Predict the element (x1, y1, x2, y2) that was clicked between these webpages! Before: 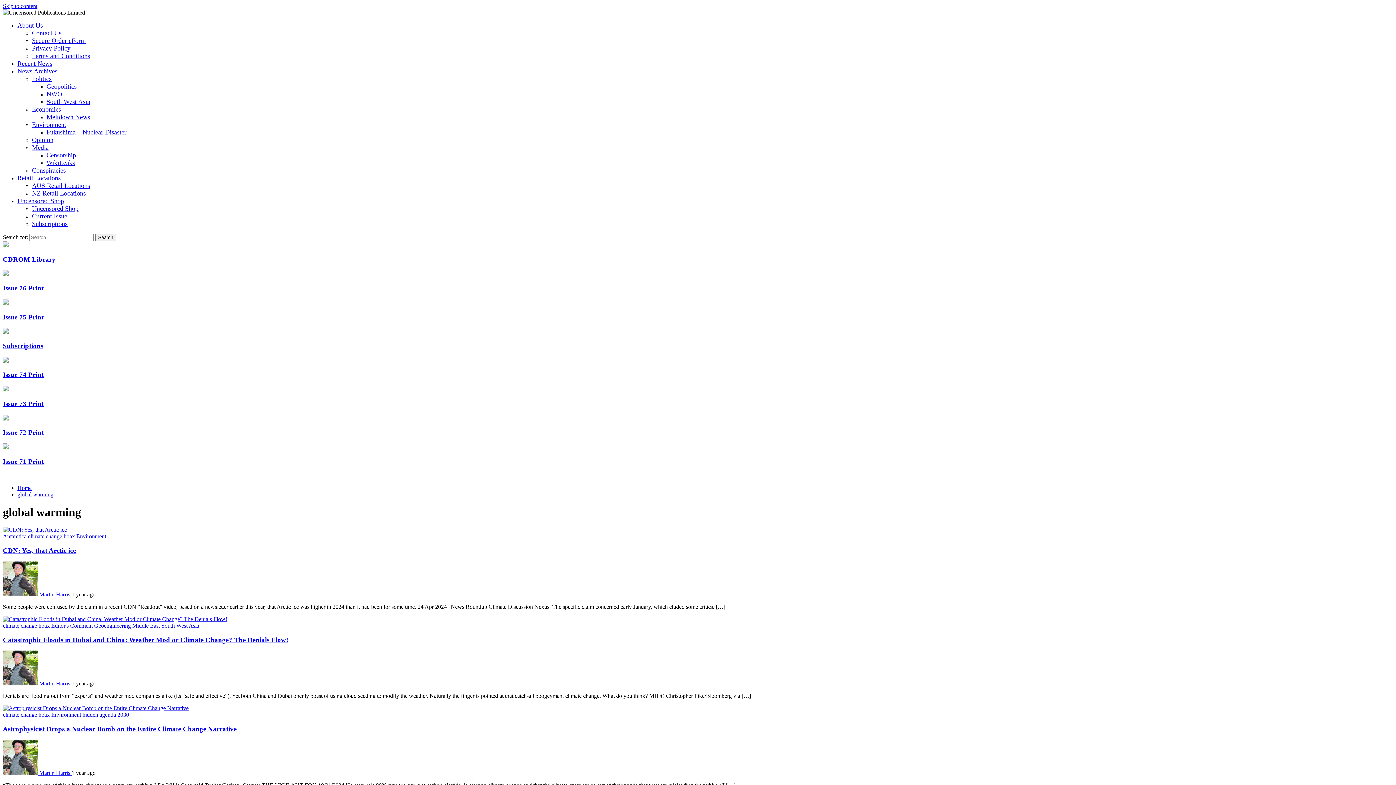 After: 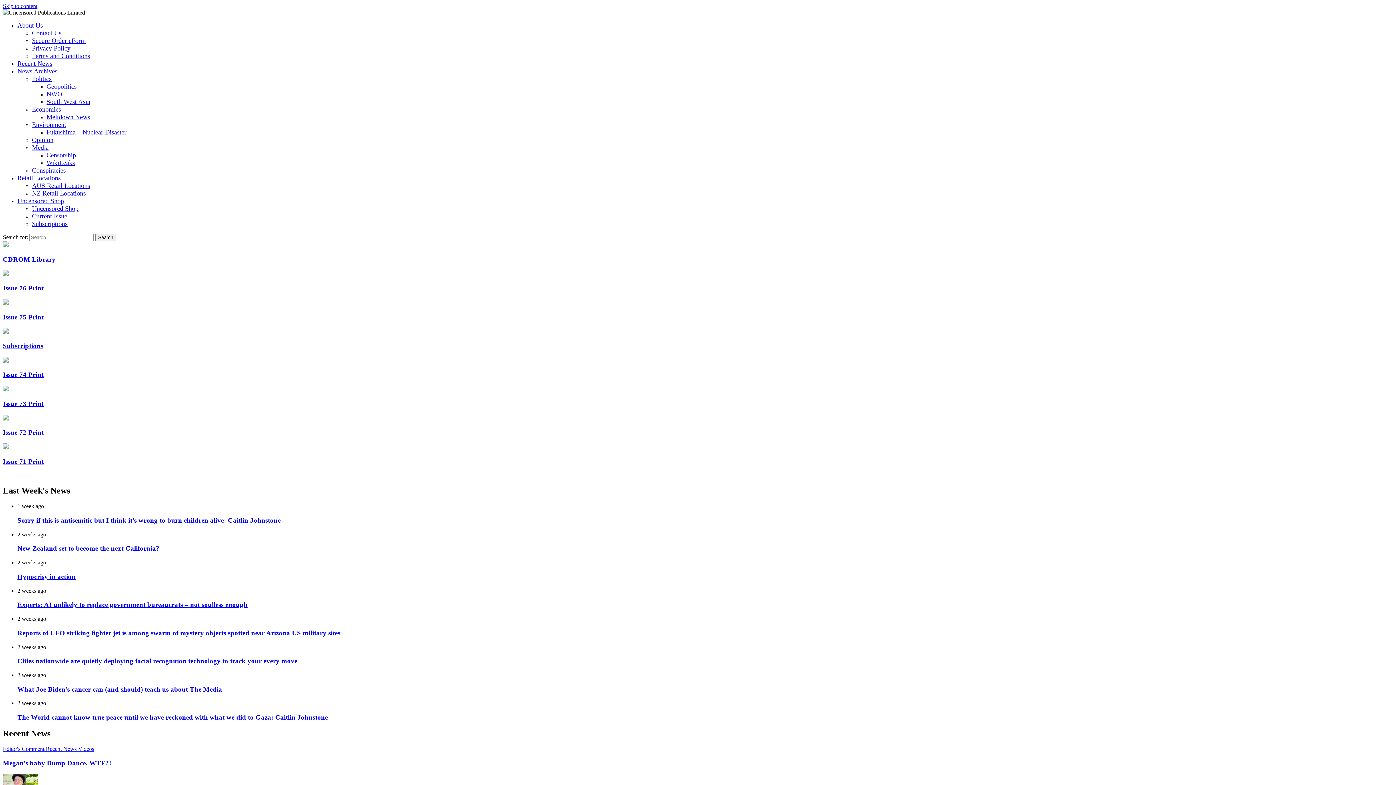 Action: label: Home bbox: (17, 484, 31, 491)